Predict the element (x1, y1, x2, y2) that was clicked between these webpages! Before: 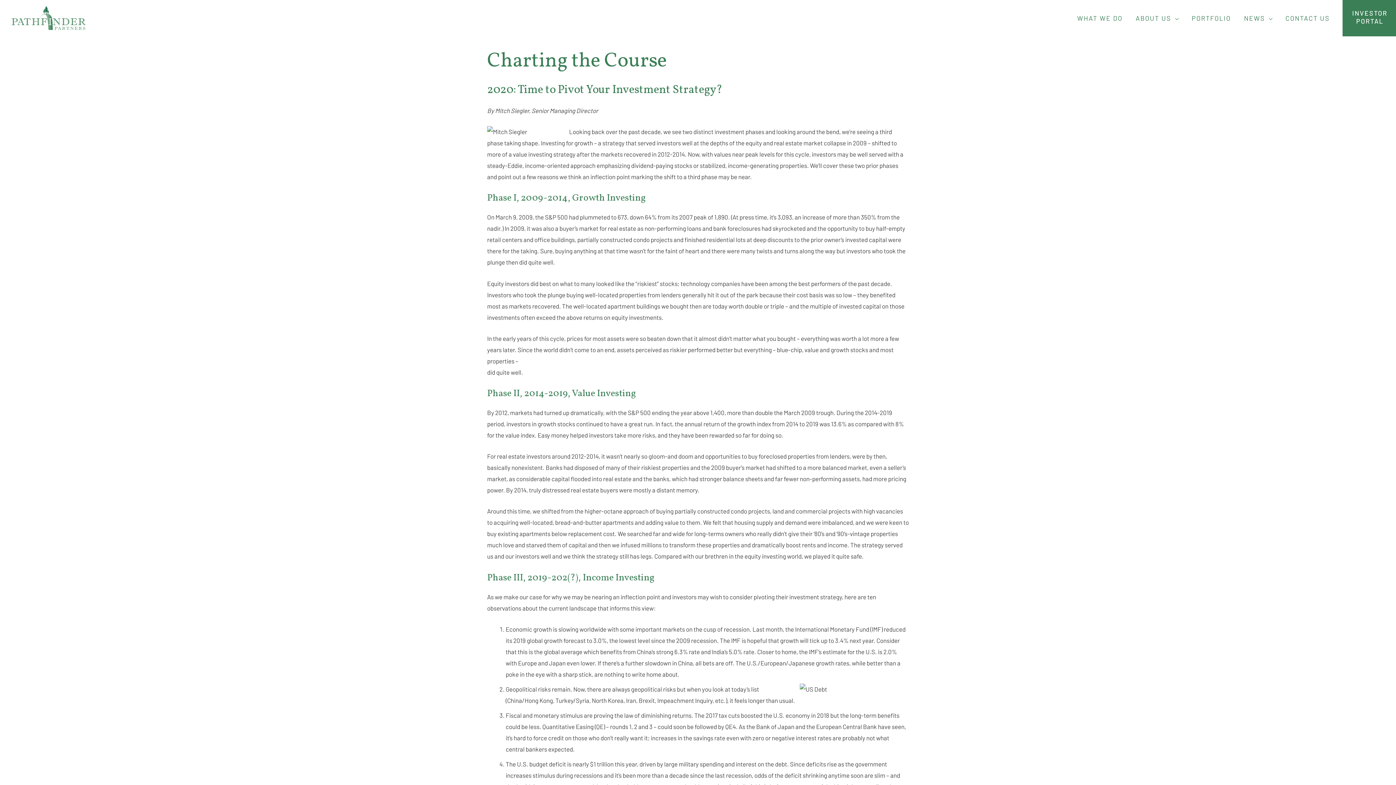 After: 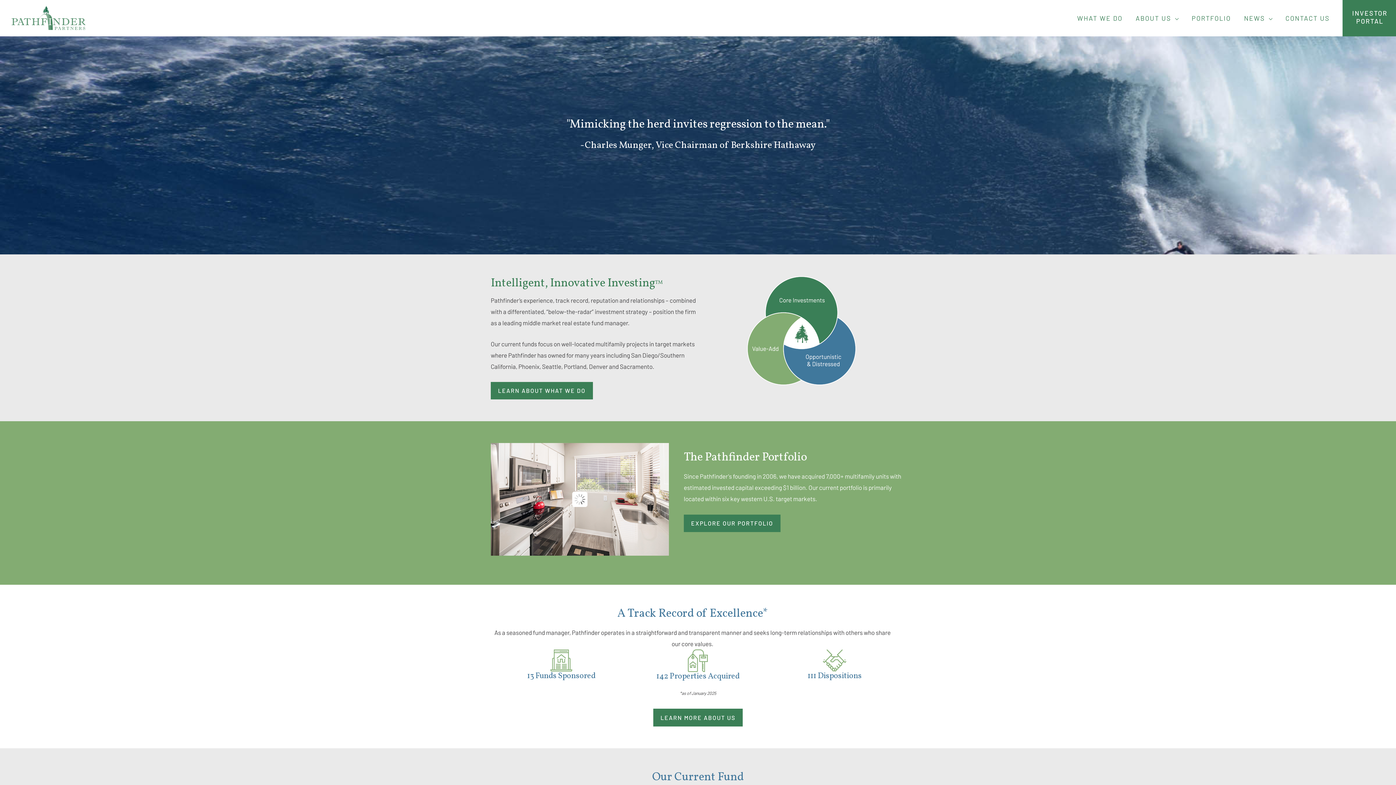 Action: bbox: (7, 13, 90, 20)